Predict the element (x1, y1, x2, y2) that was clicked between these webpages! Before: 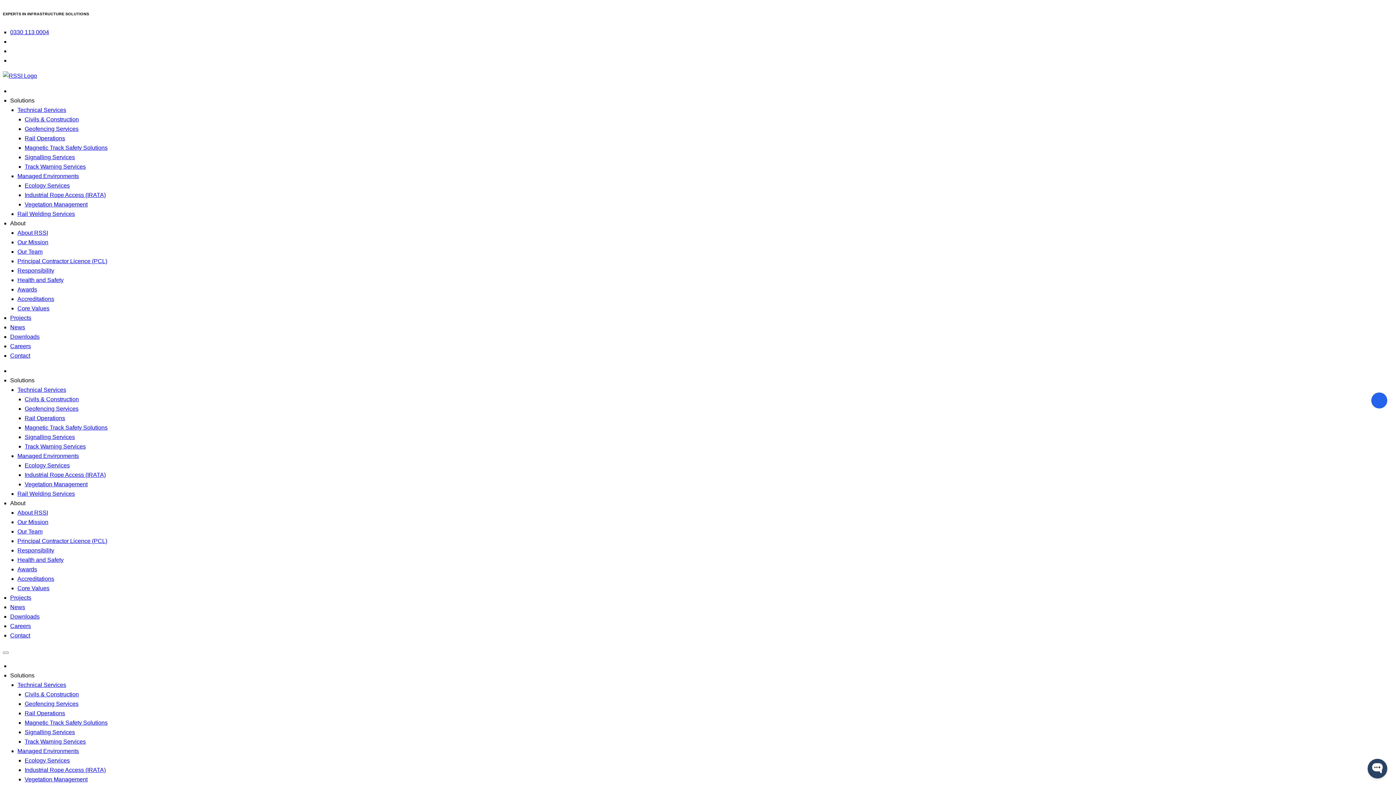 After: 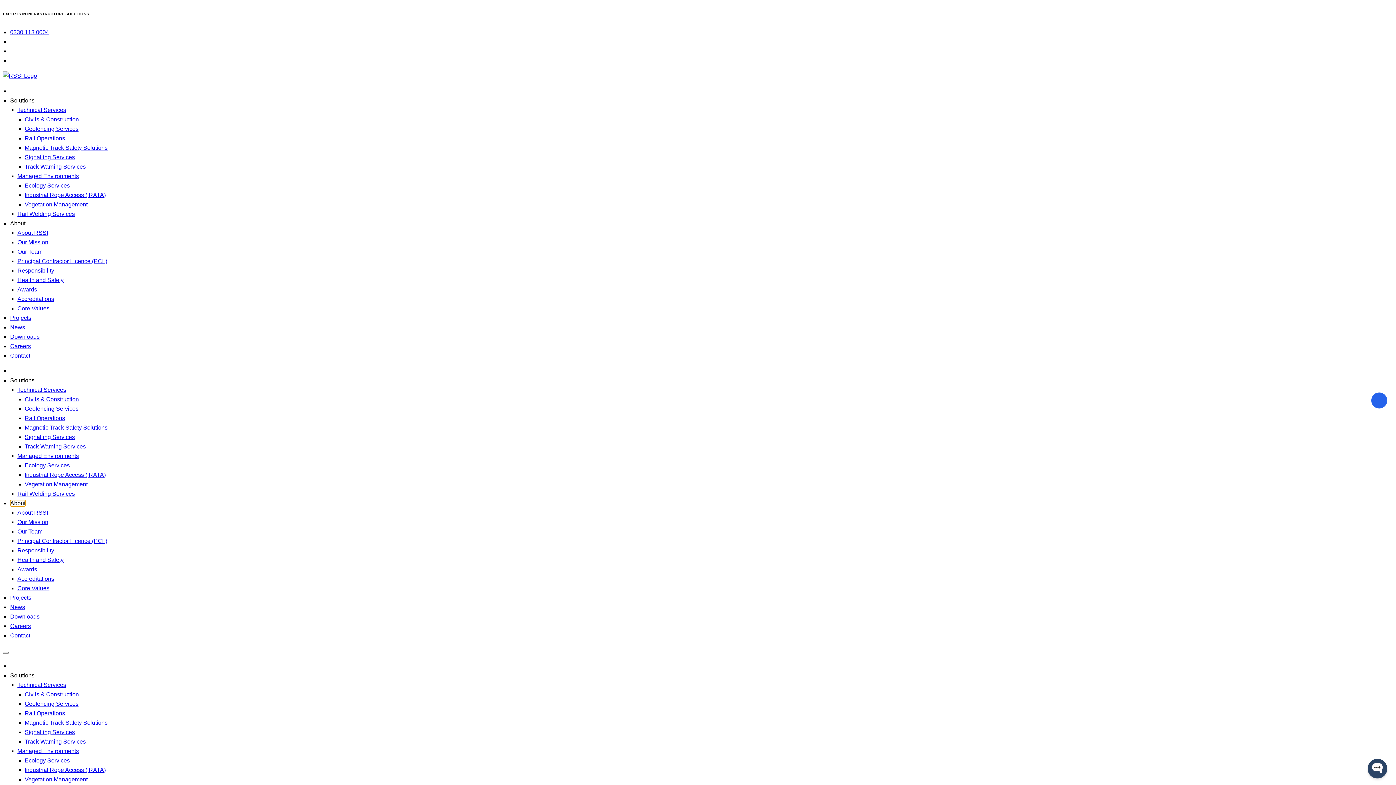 Action: bbox: (10, 500, 25, 506) label: About